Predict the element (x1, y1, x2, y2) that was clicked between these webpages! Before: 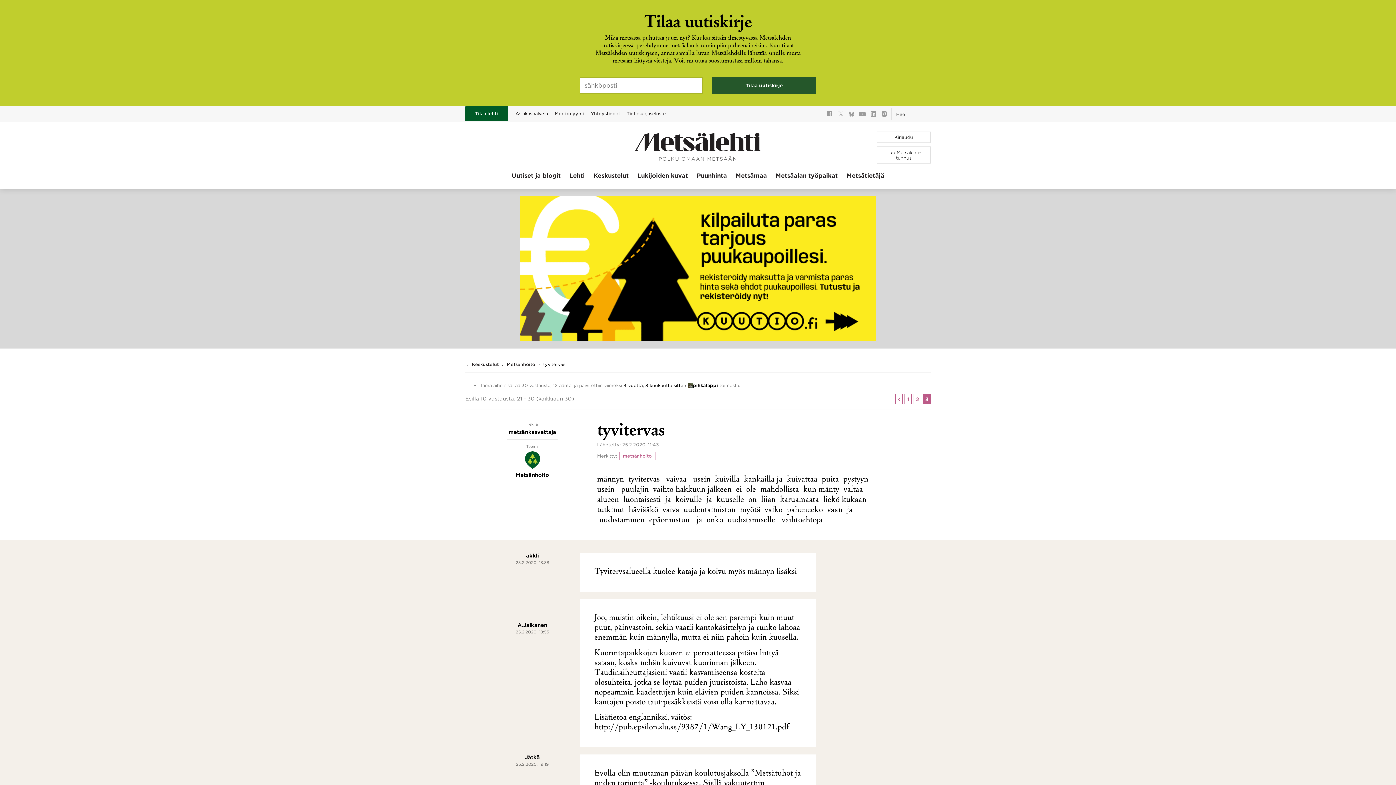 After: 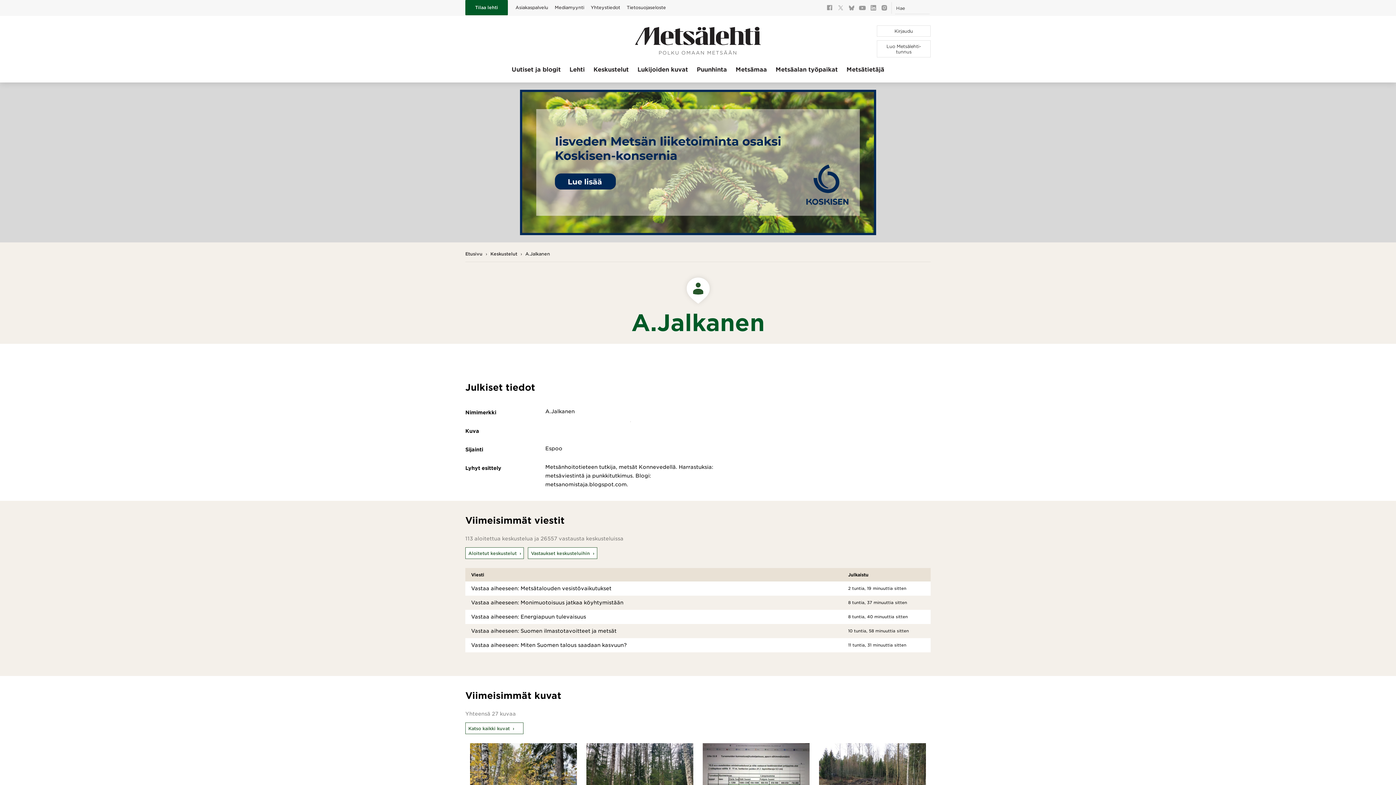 Action: bbox: (523, 599, 541, 616)